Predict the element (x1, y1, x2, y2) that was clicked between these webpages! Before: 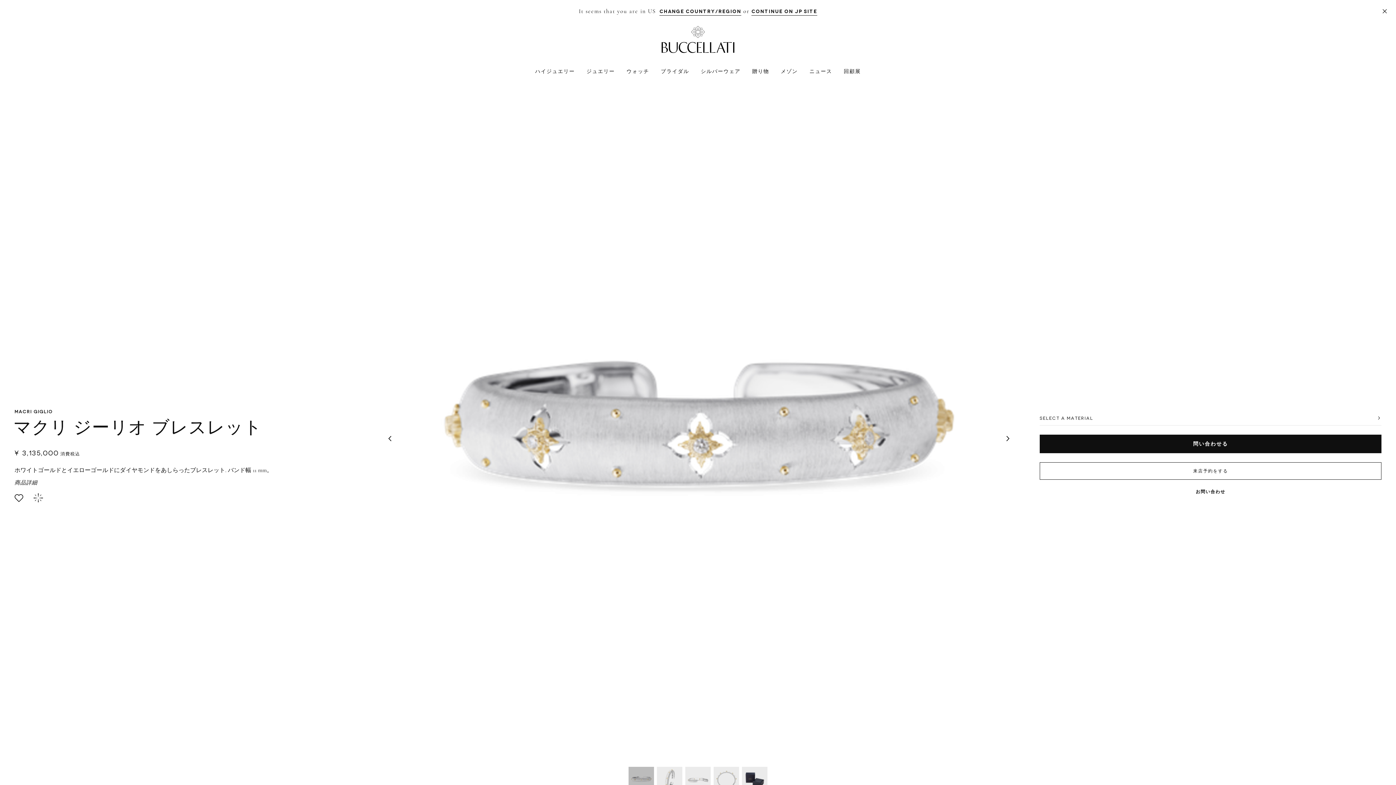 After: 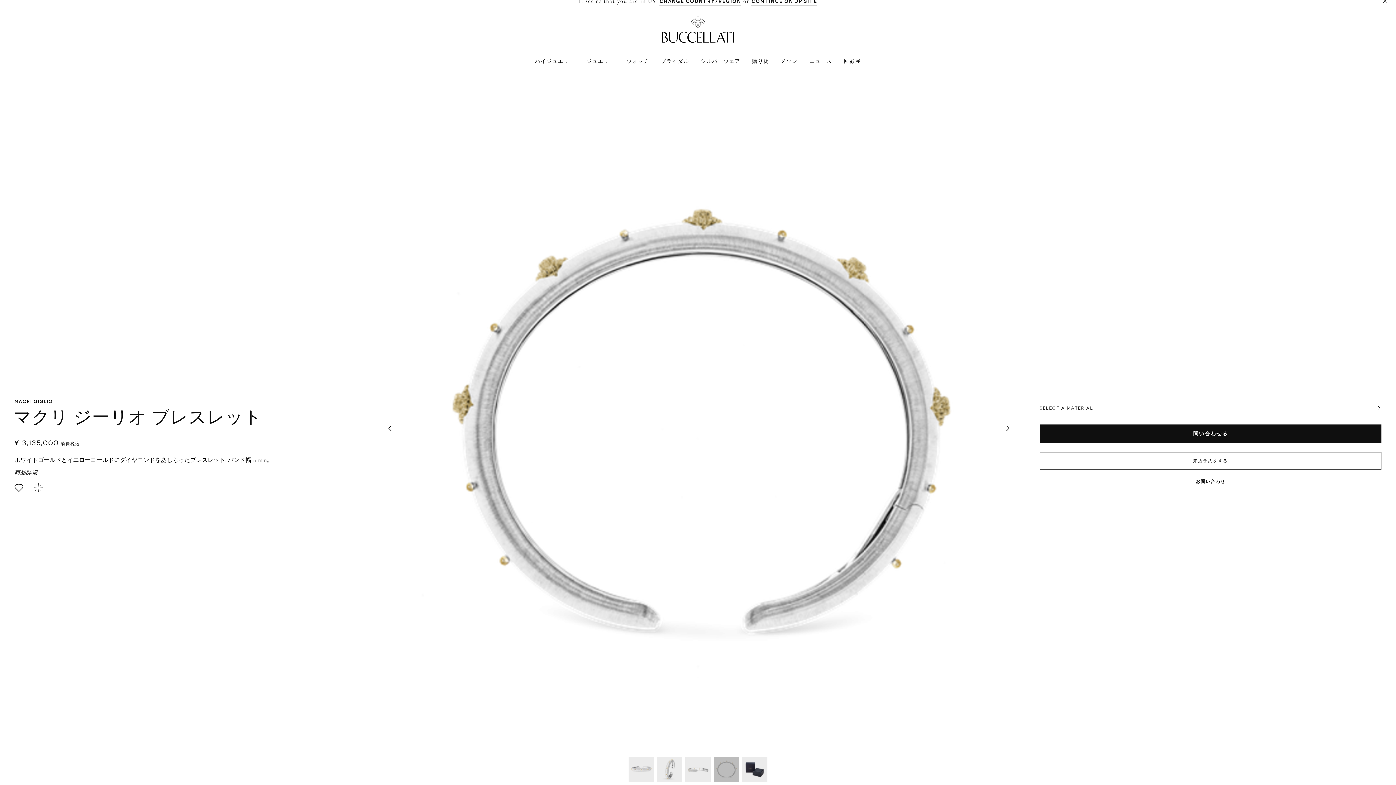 Action: bbox: (713, 764, 742, 795) label: マクリ ジーリオ ブレスレット